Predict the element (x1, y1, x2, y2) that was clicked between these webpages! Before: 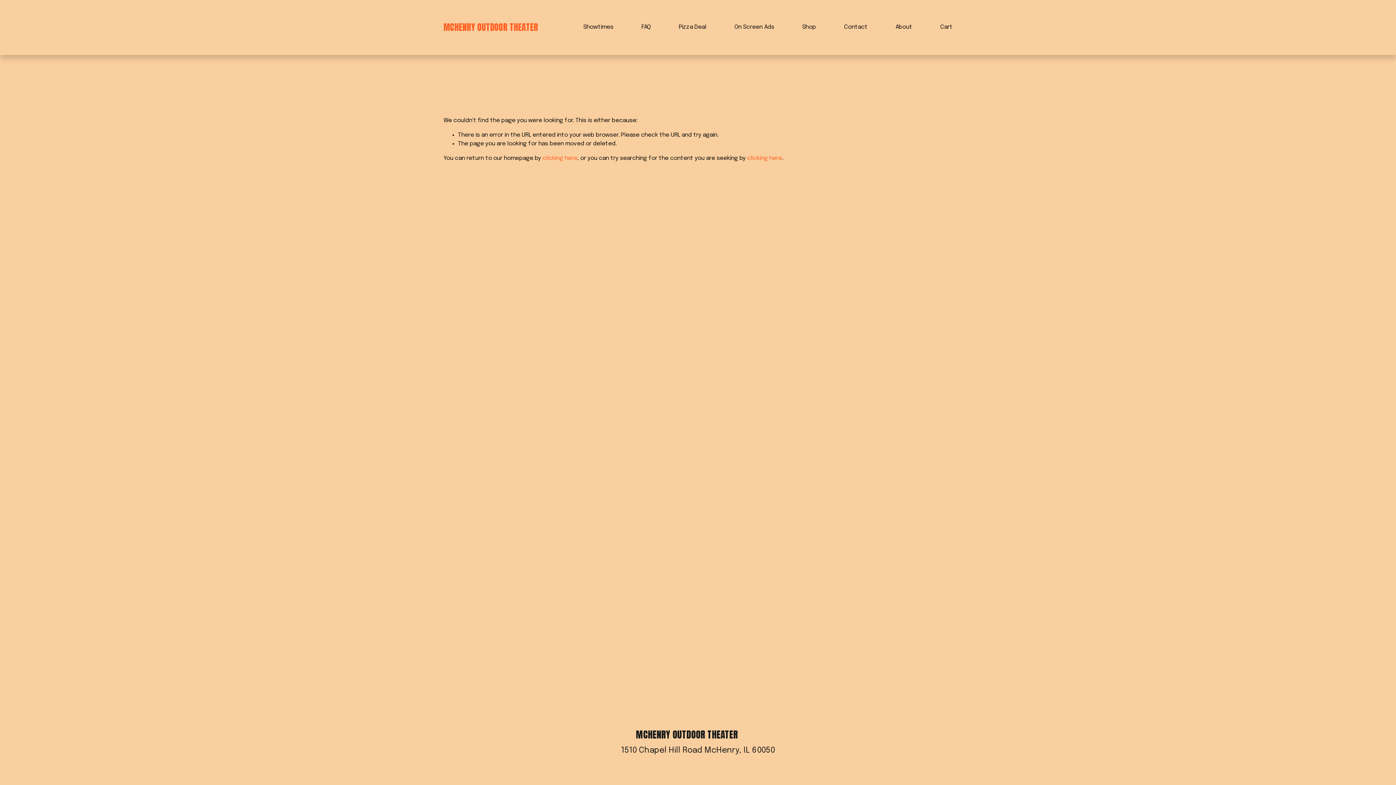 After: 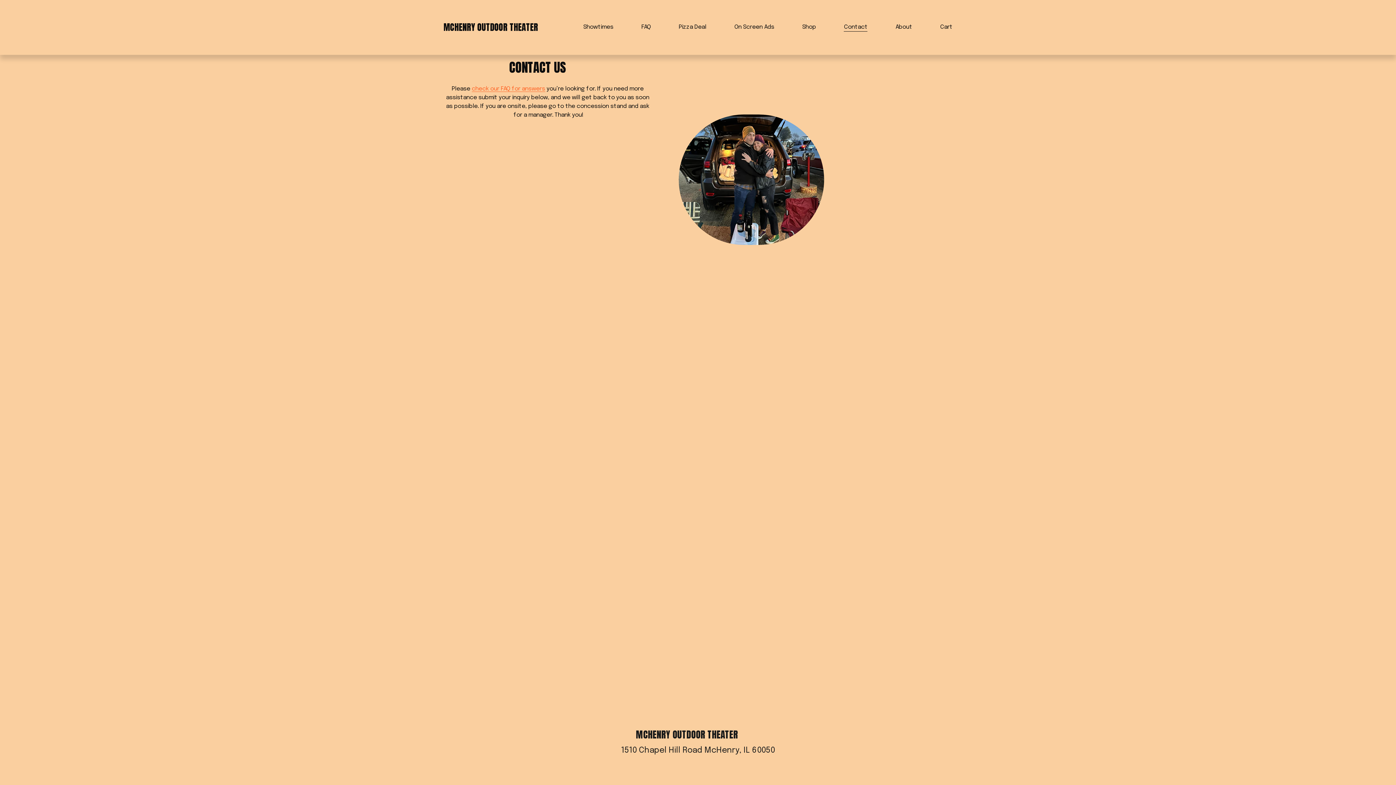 Action: bbox: (844, 22, 867, 32) label: Contact